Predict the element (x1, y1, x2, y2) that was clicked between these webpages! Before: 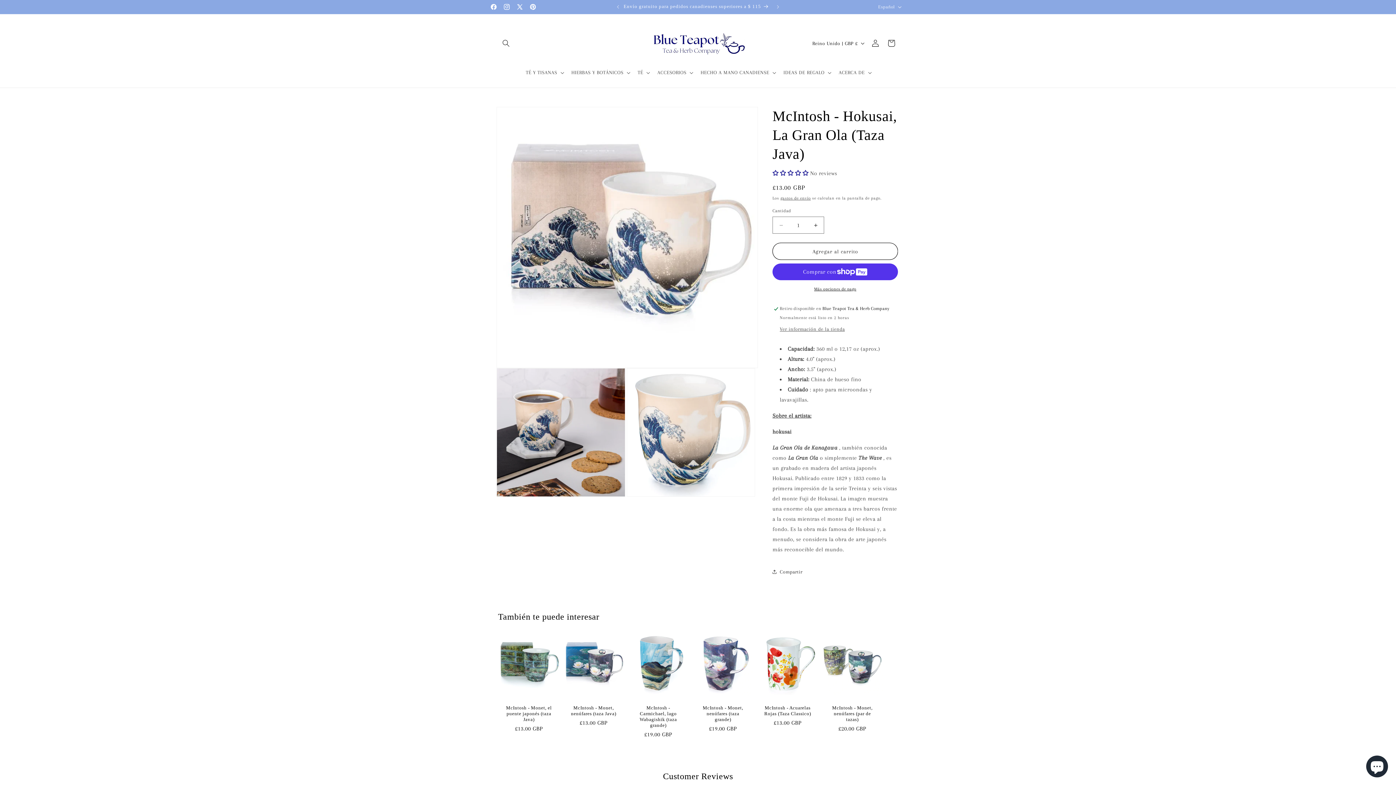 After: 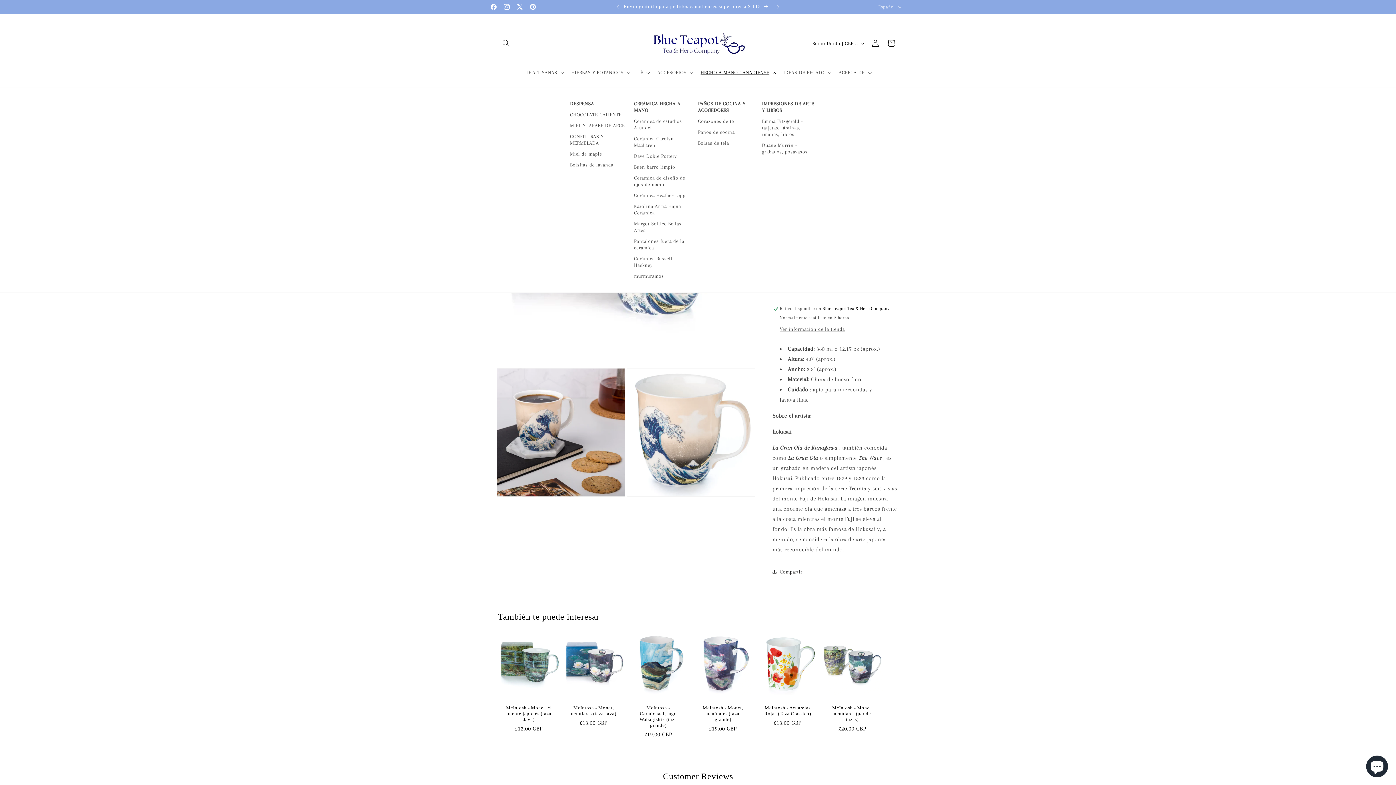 Action: bbox: (696, 65, 779, 80) label: HECHO A MANO CANADIENSE